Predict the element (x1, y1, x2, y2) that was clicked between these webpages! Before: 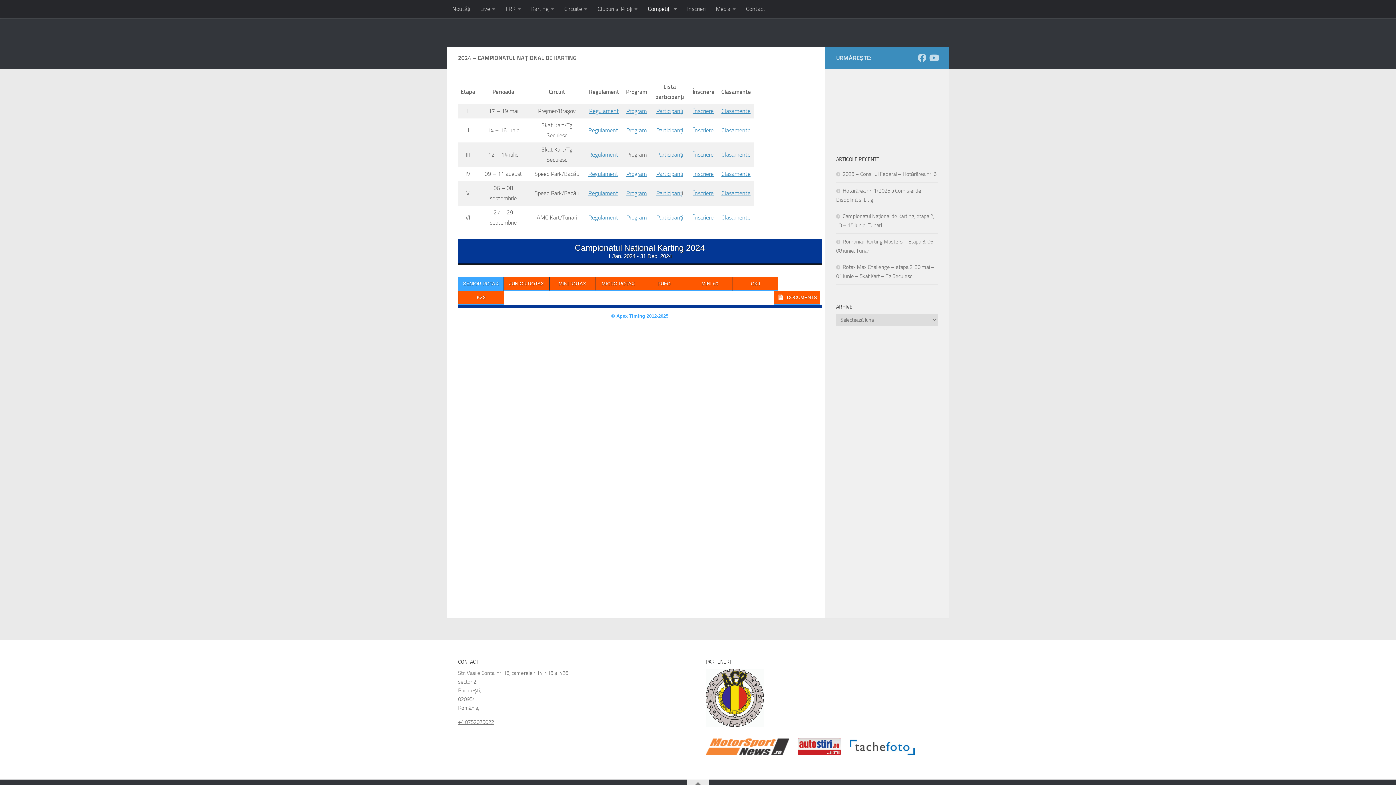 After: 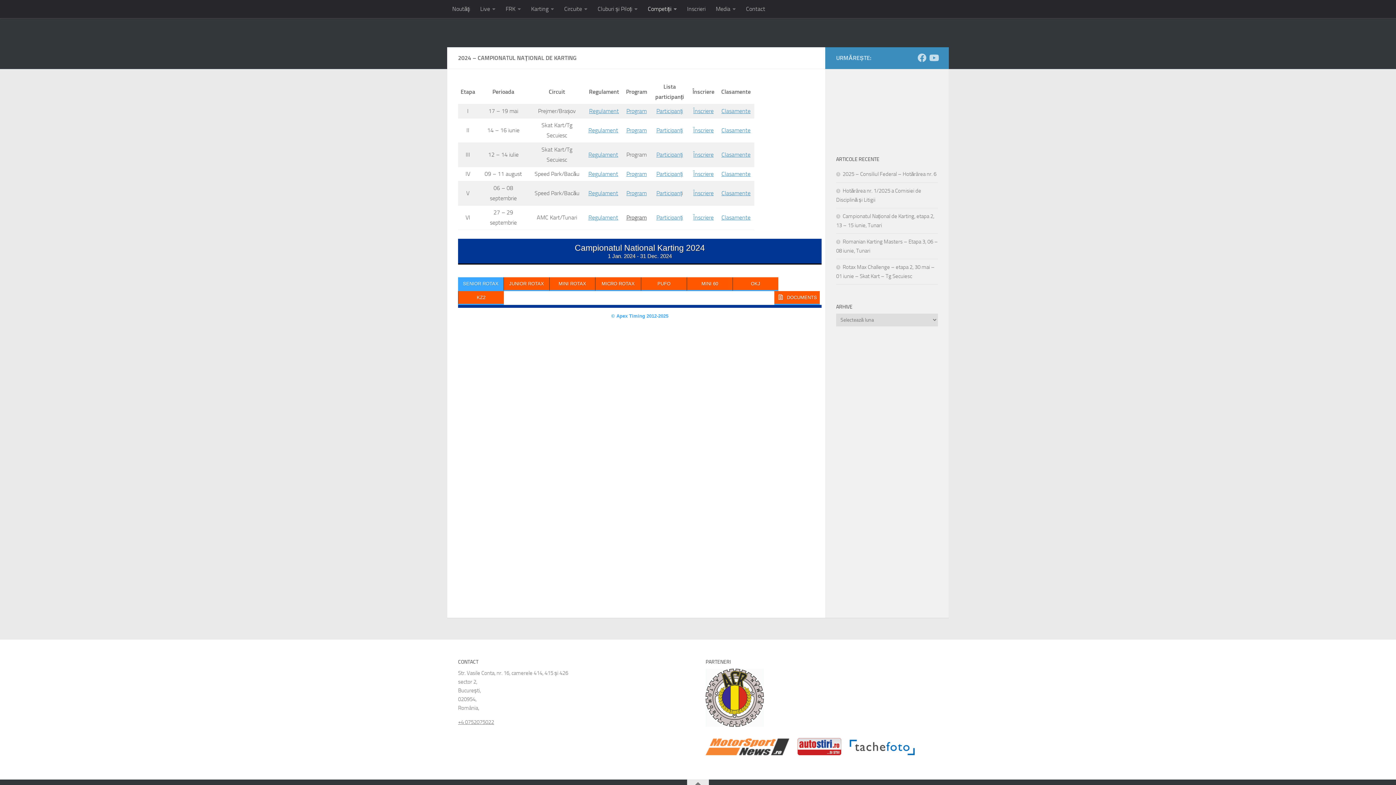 Action: label: Program bbox: (626, 214, 646, 221)